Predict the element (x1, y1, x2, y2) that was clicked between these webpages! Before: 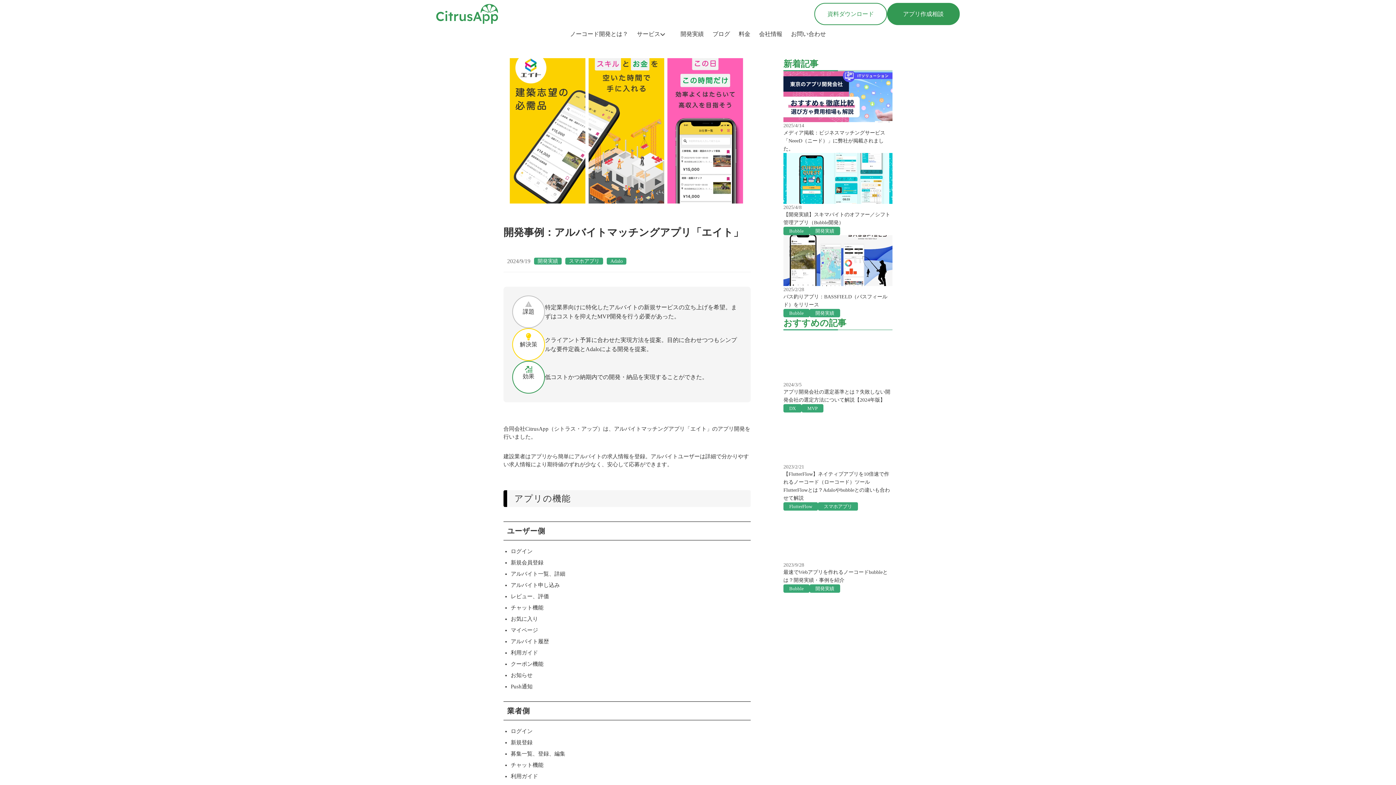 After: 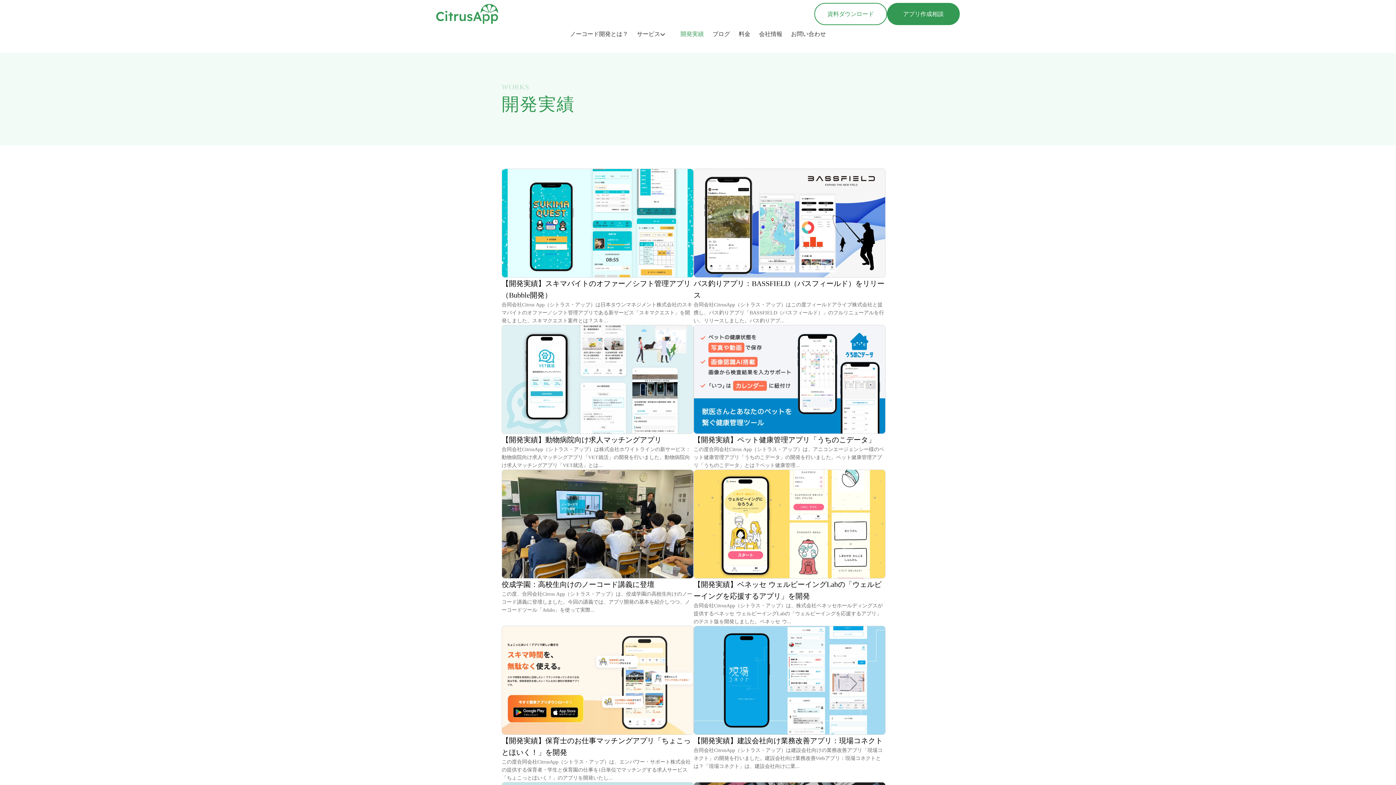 Action: label: 開発実績 bbox: (676, 9, 708, 28)